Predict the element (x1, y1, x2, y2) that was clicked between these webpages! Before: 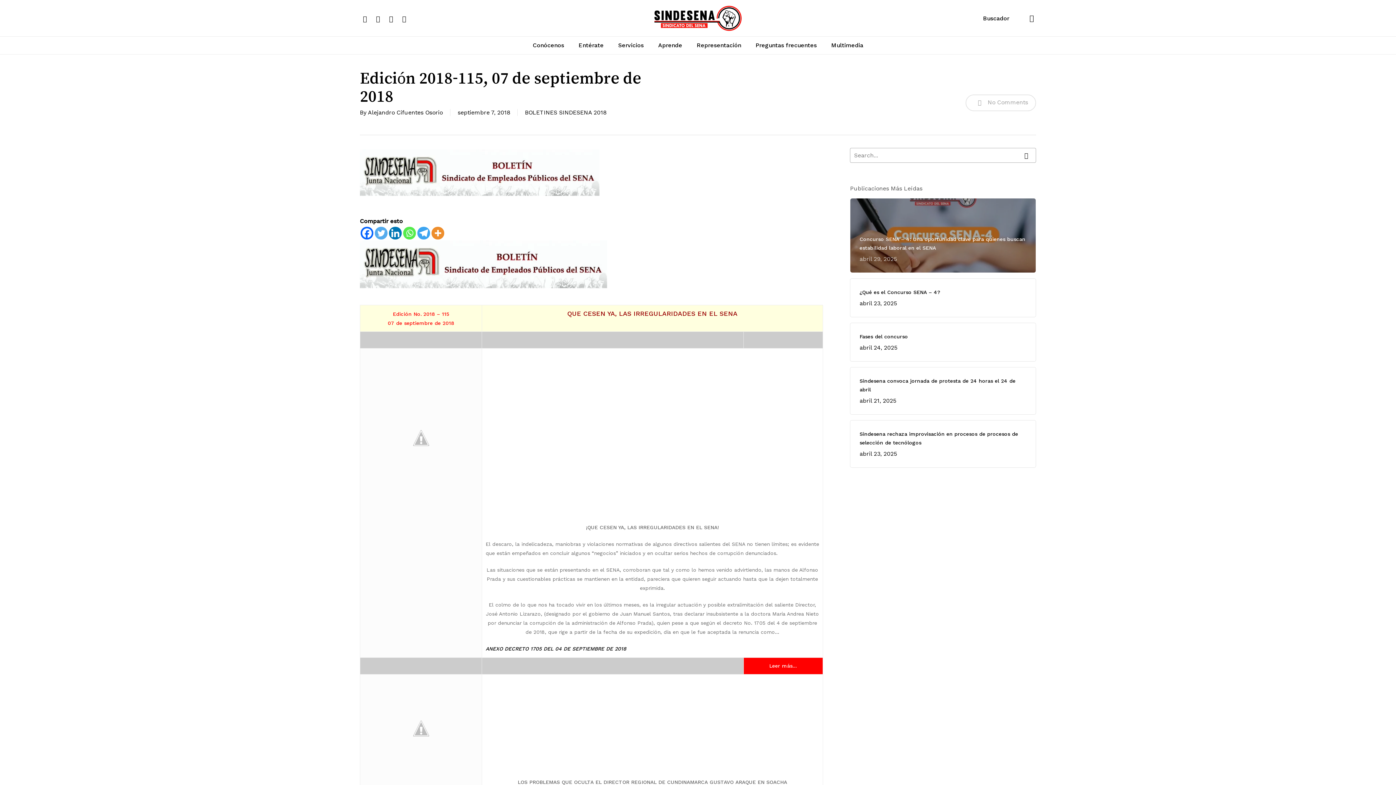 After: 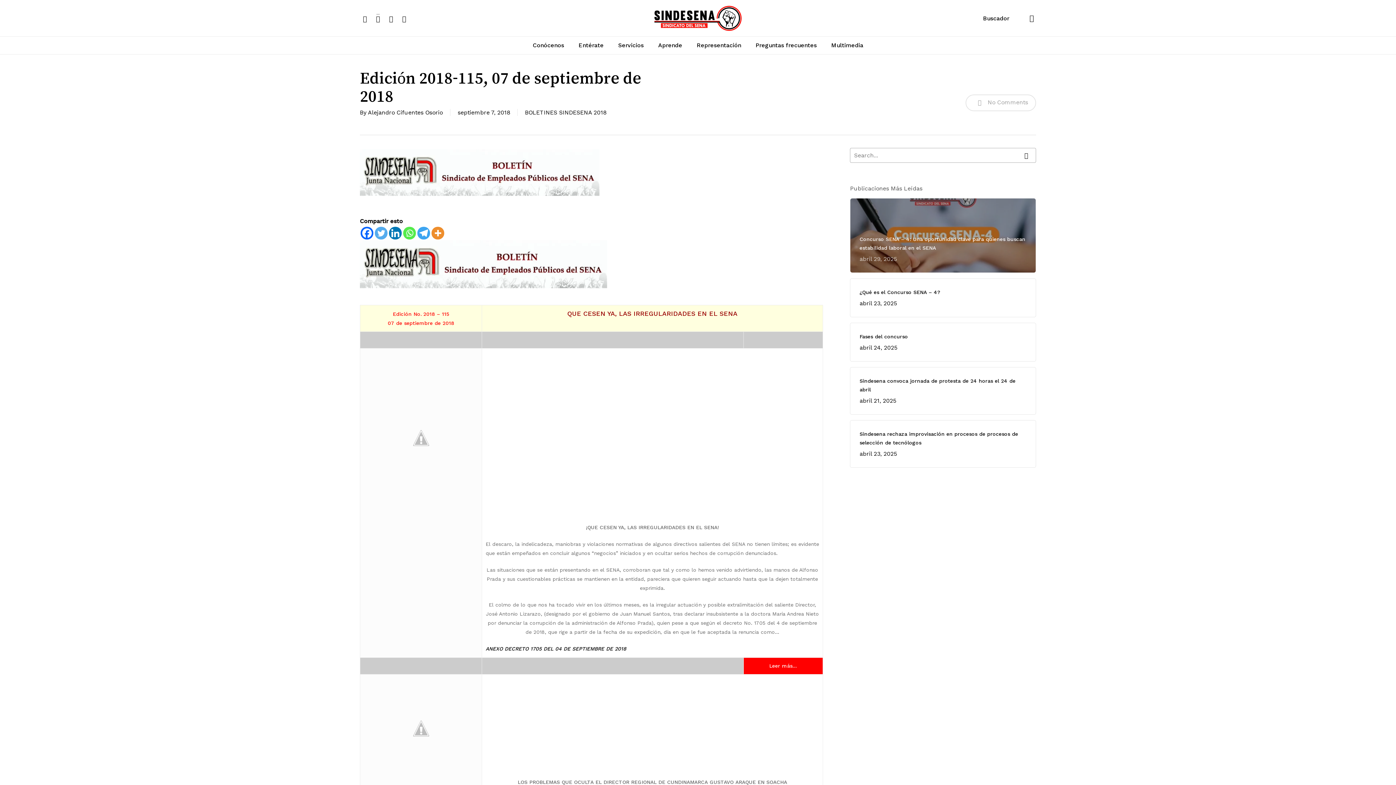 Action: label: facebook bbox: (371, 14, 384, 22)